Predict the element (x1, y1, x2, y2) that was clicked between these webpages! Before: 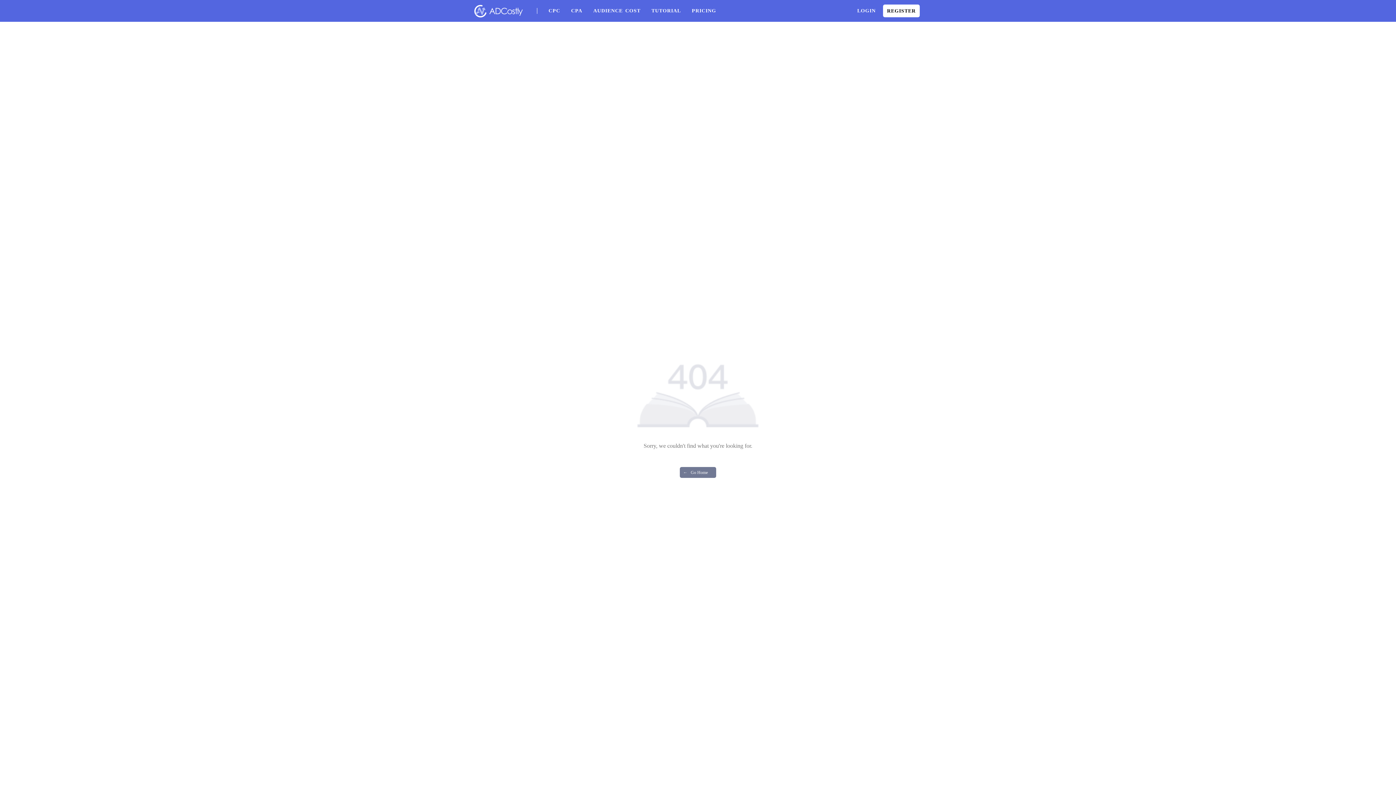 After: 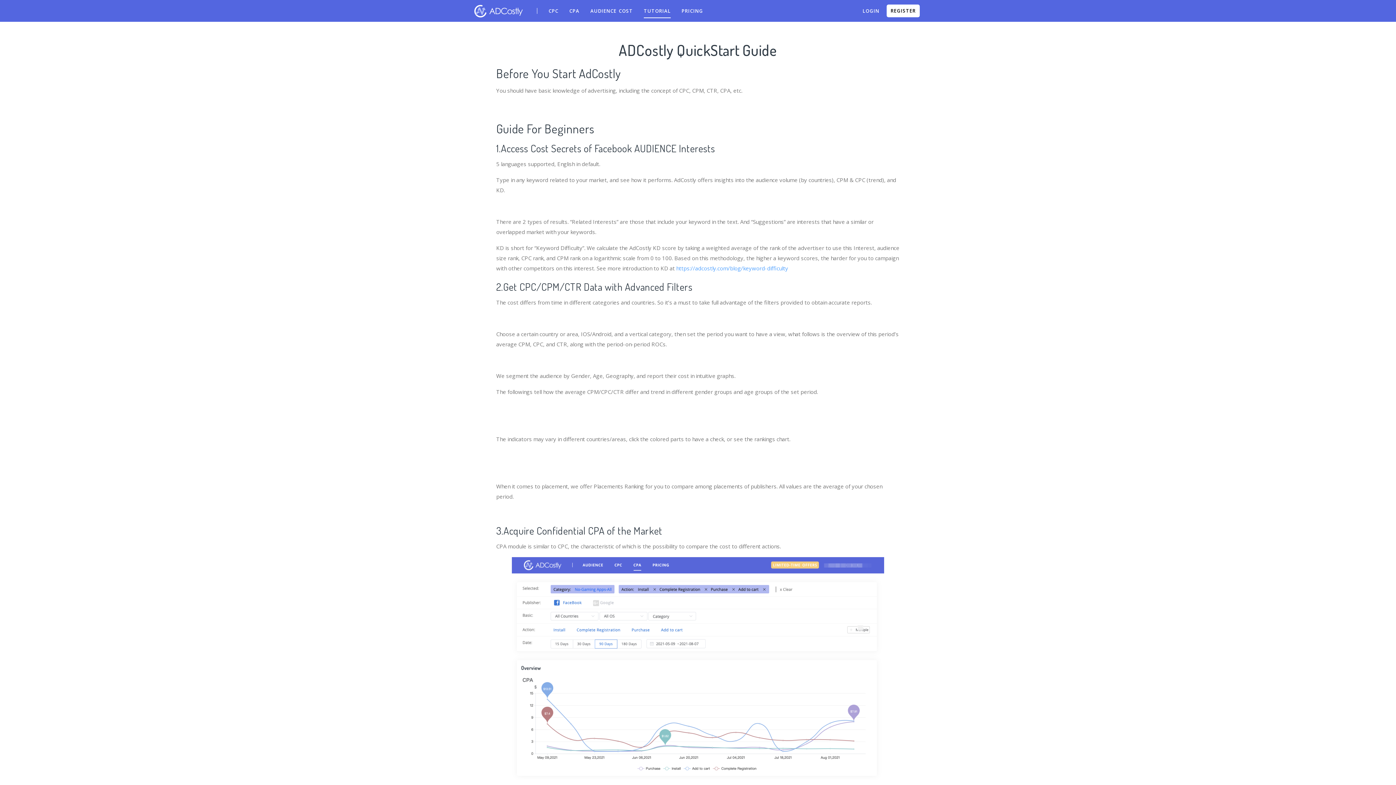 Action: bbox: (651, 3, 681, 18) label: TUTORIAL